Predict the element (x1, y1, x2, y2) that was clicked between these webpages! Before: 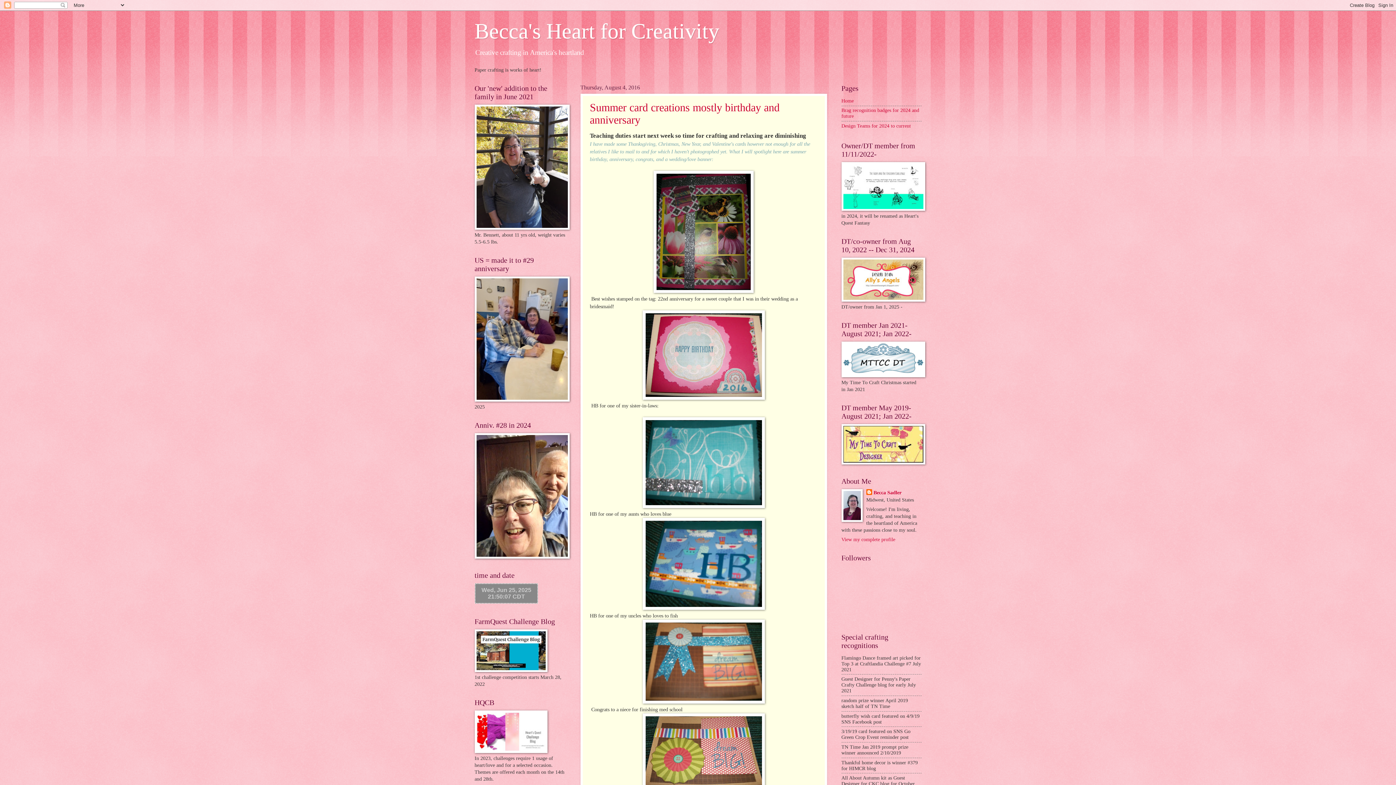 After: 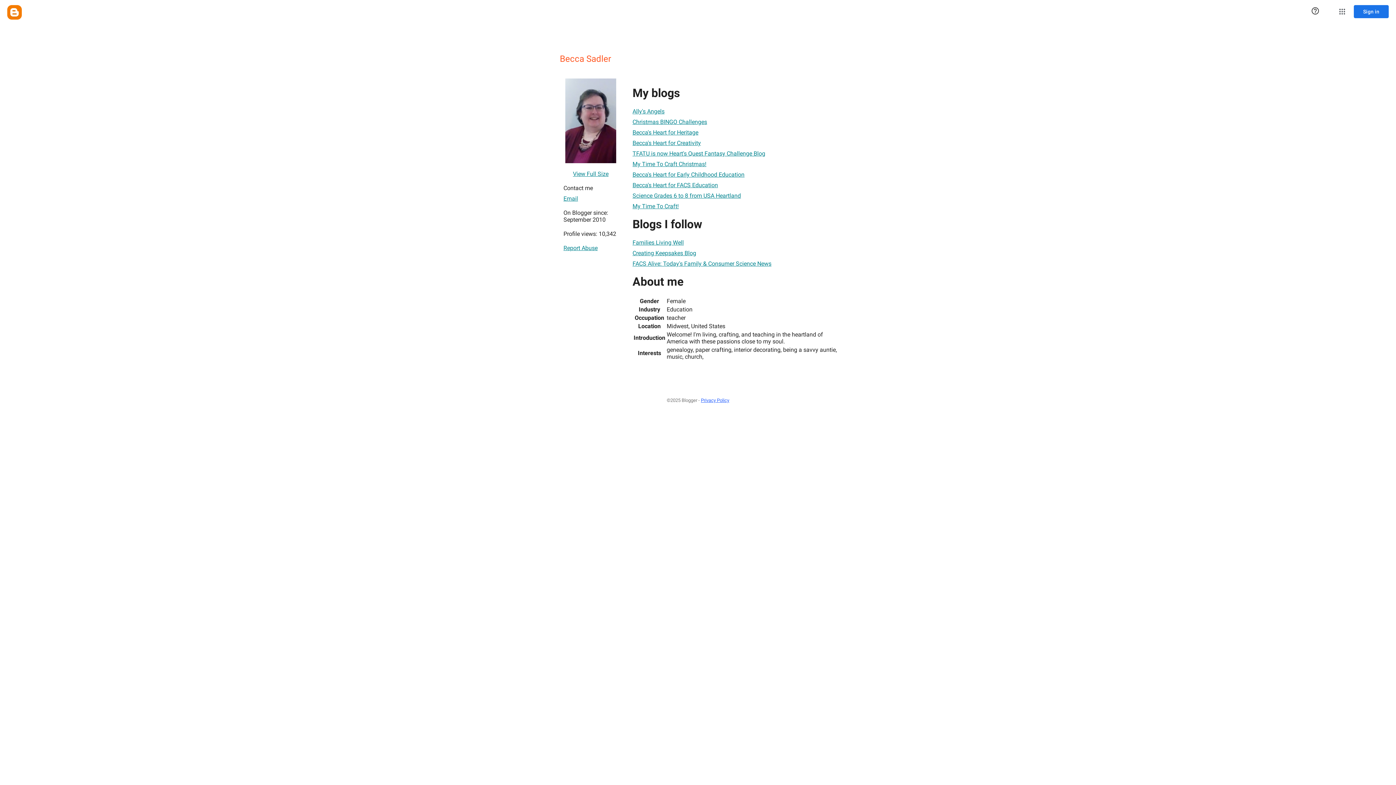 Action: label: Becca Sadler bbox: (866, 489, 901, 496)